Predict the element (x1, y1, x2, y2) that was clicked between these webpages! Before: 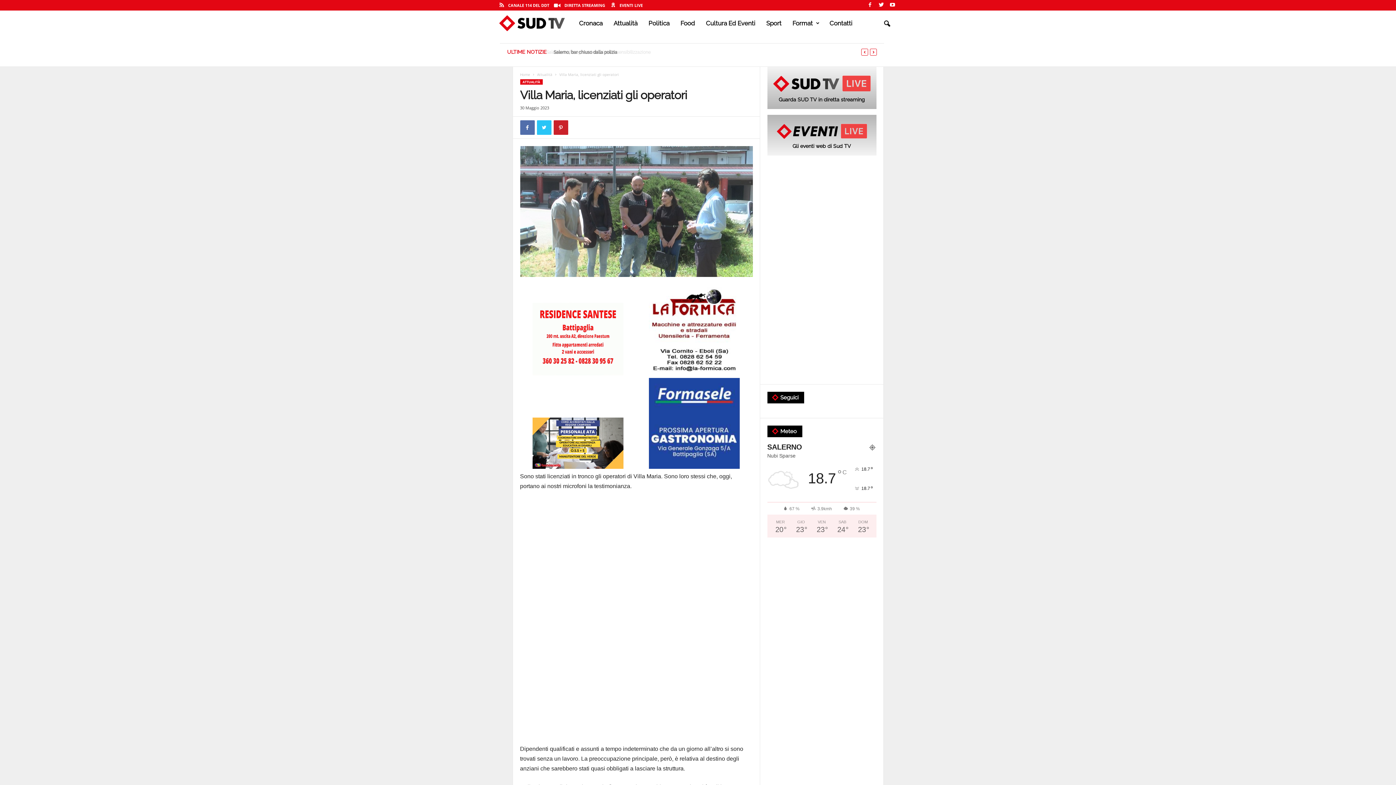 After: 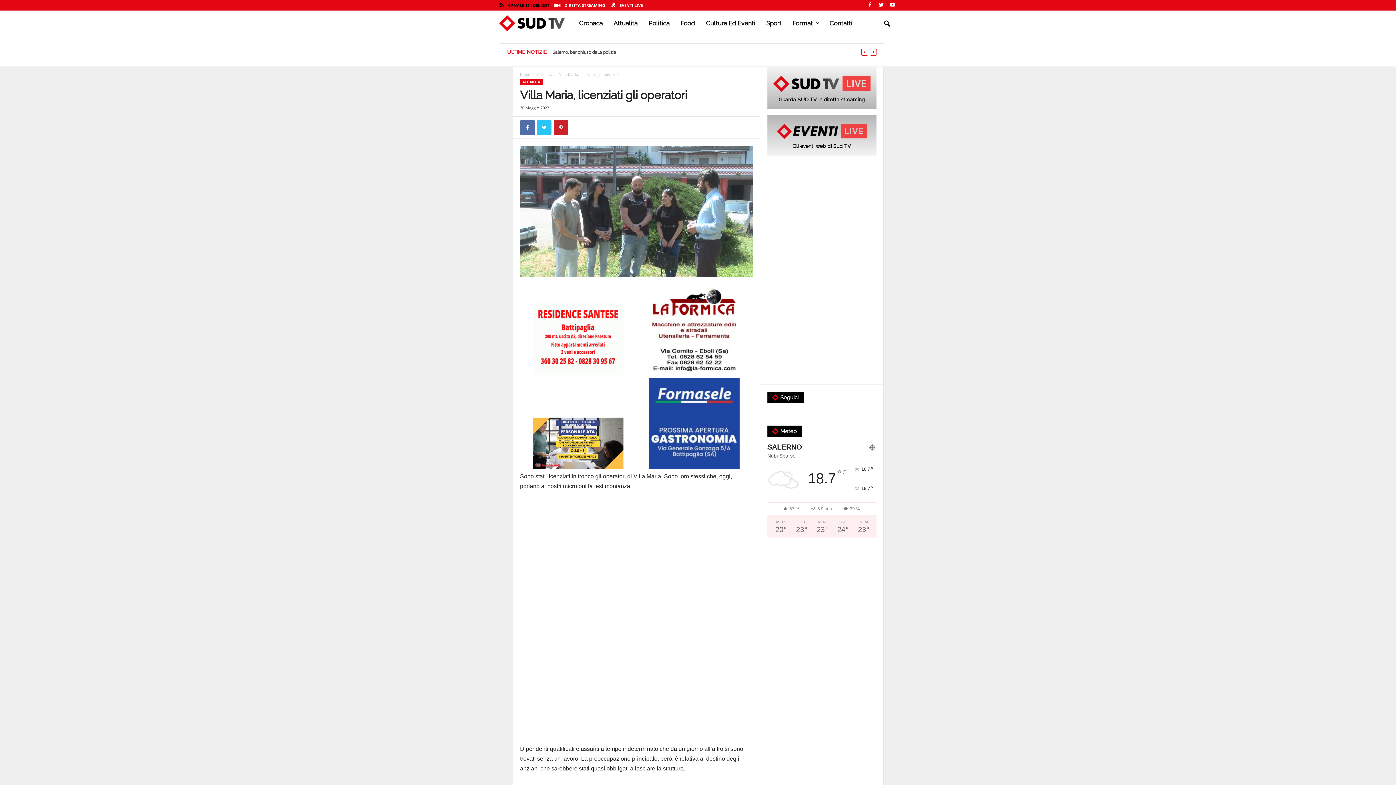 Action: bbox: (498, 2, 549, 8) label: CANALE 114 DEL DDT